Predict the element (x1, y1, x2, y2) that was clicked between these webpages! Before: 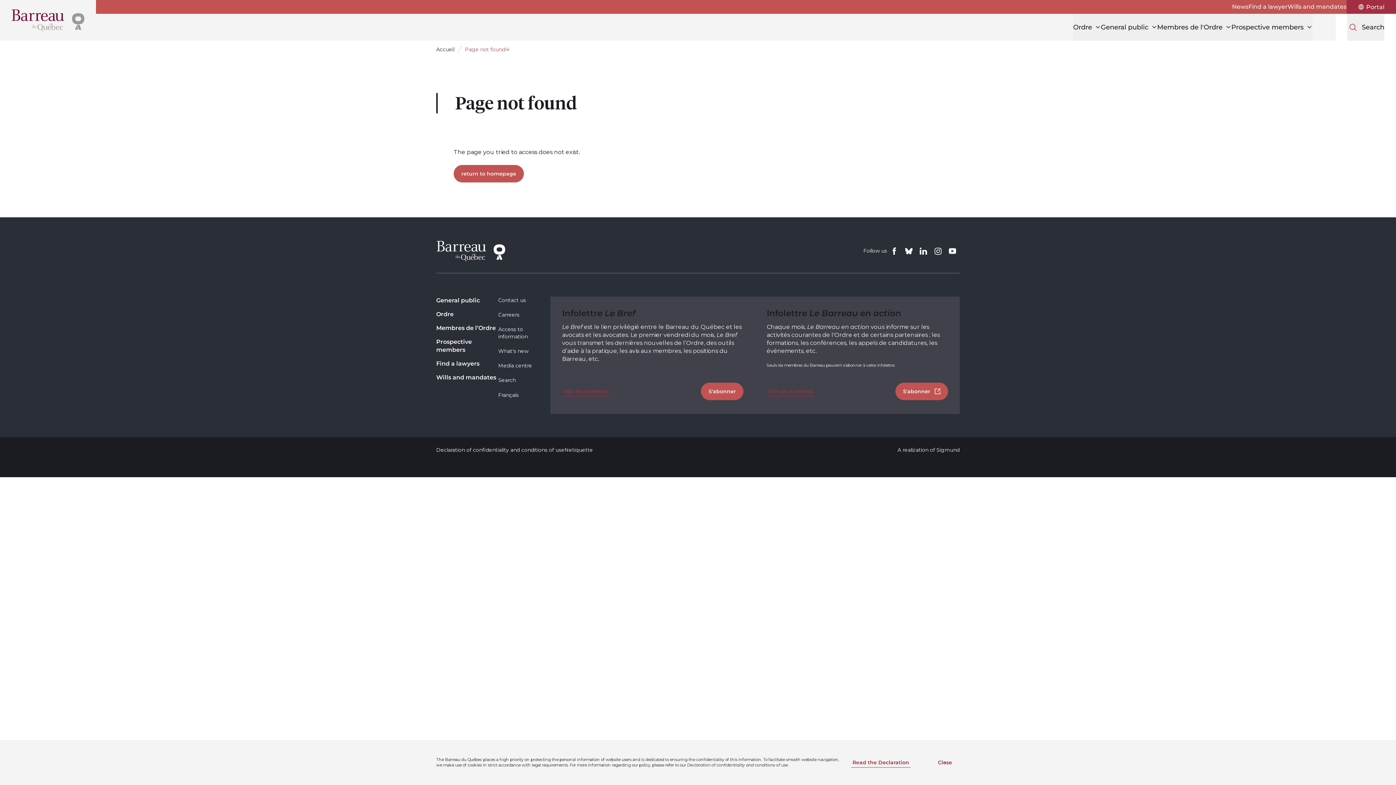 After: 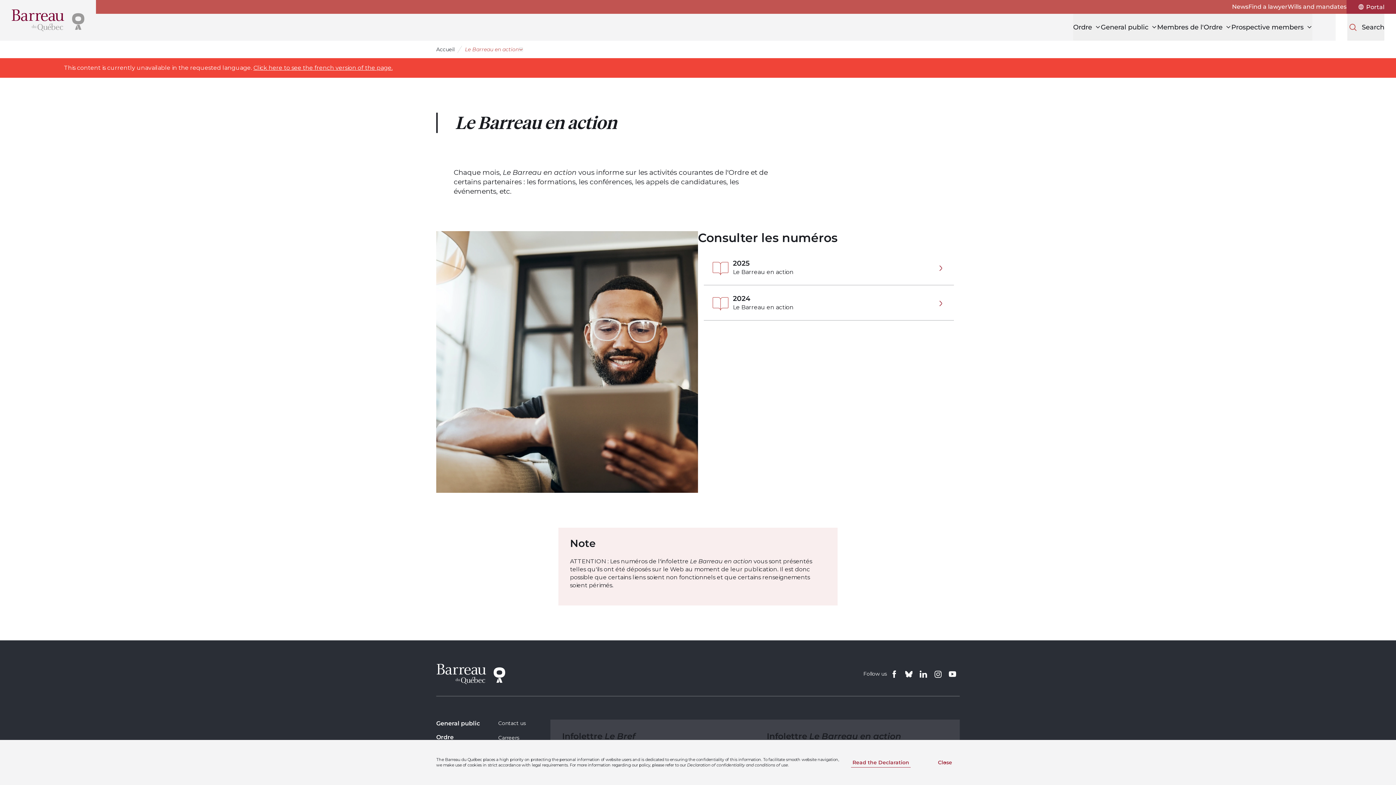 Action: label: Voir les numéros bbox: (766, 380, 814, 402)